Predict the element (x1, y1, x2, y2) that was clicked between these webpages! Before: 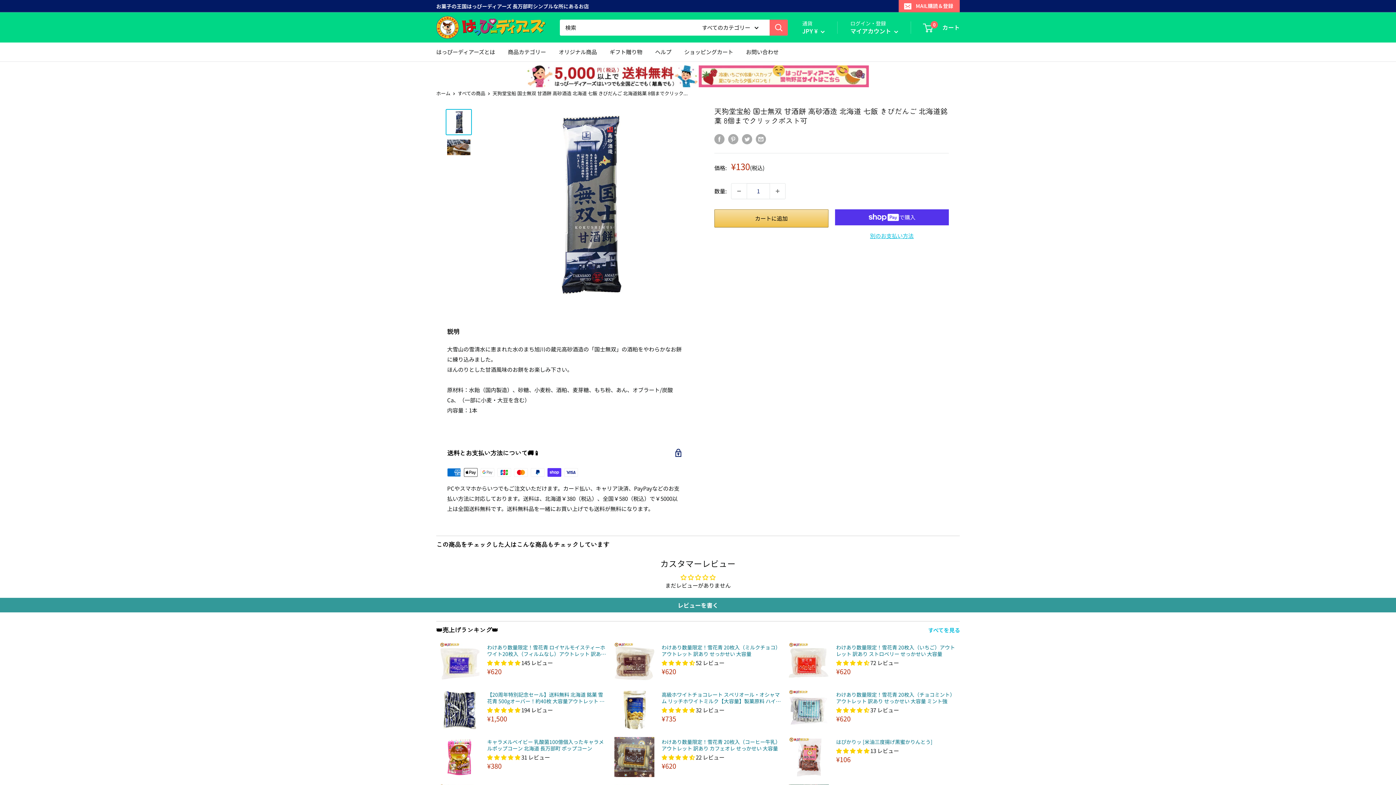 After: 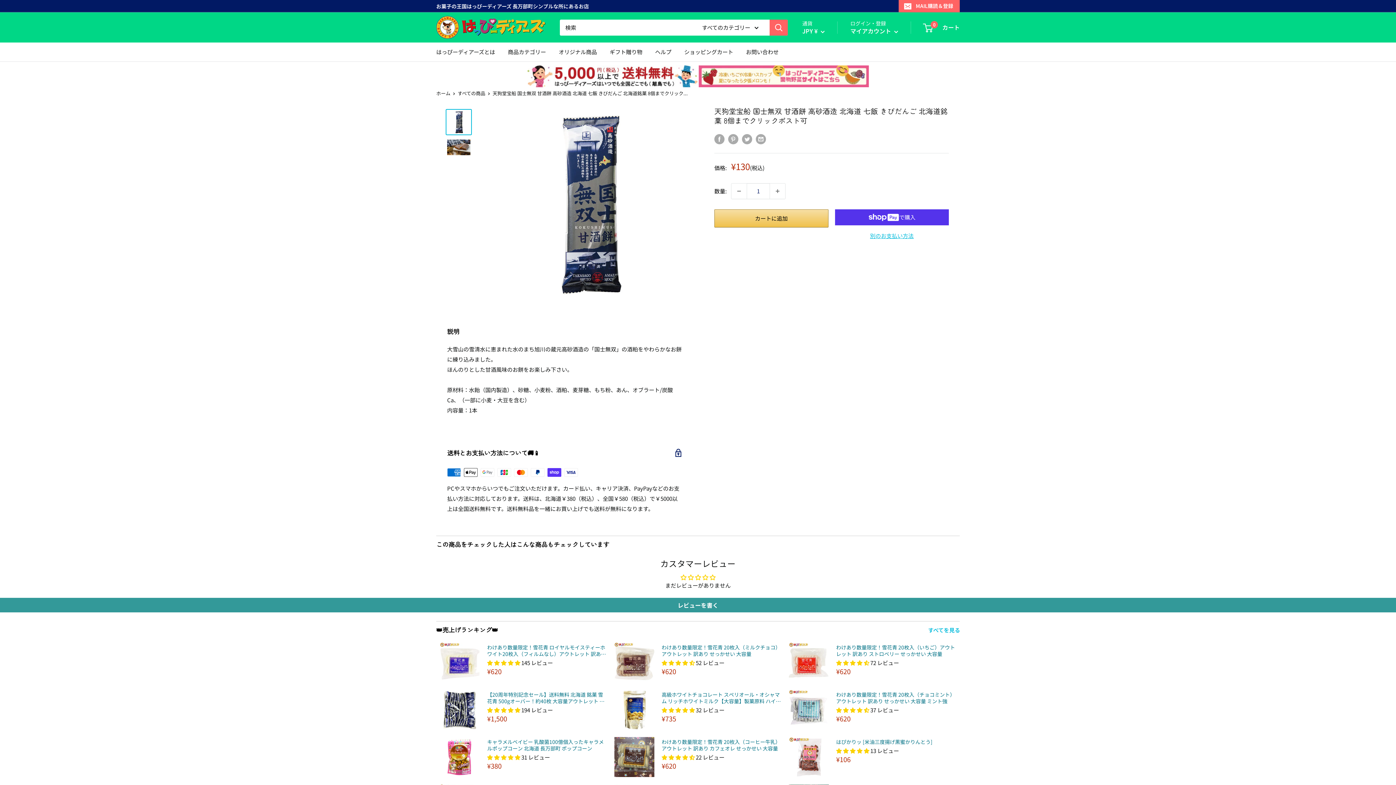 Action: bbox: (661, 706, 696, 714) label: 4.84 stars